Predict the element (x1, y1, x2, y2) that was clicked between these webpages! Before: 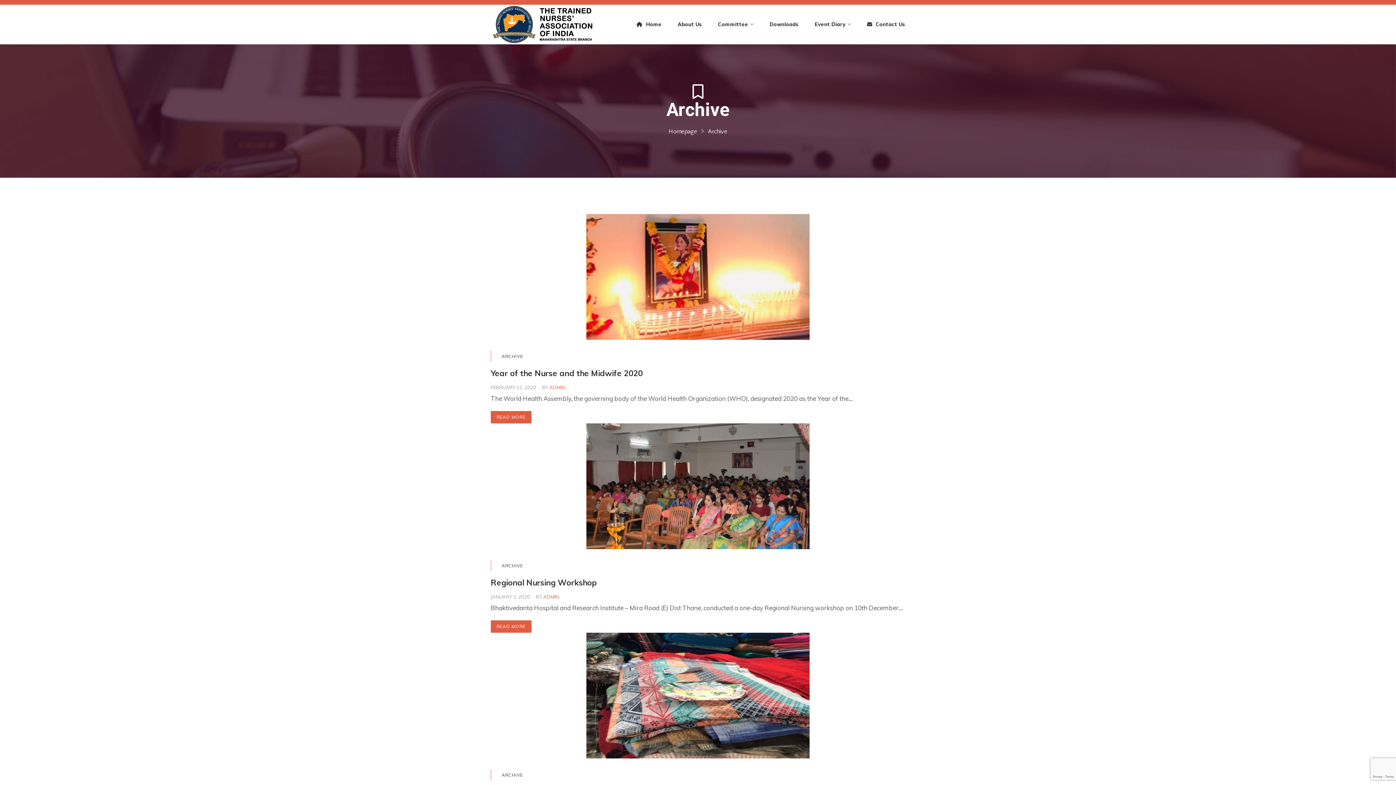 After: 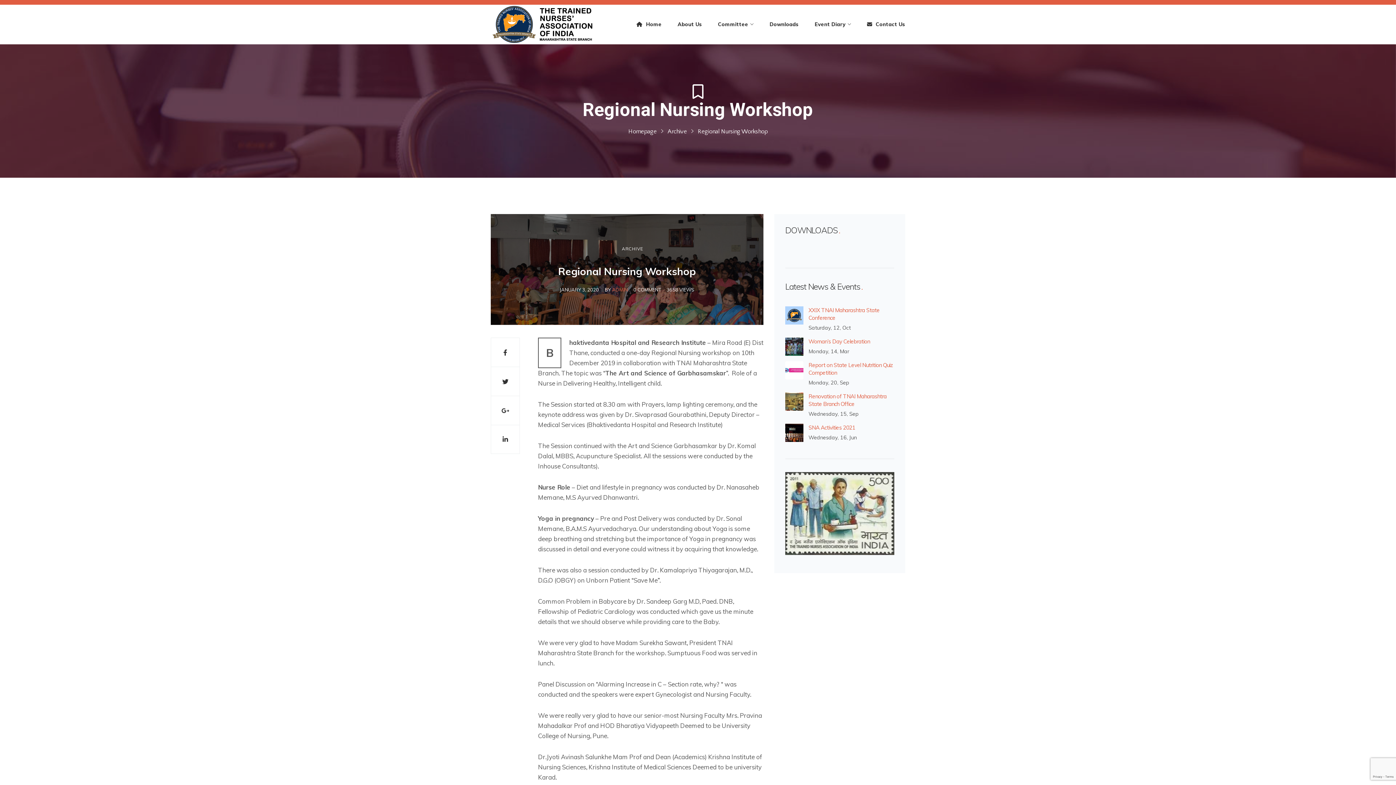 Action: bbox: (490, 620, 531, 633) label: READ MORE